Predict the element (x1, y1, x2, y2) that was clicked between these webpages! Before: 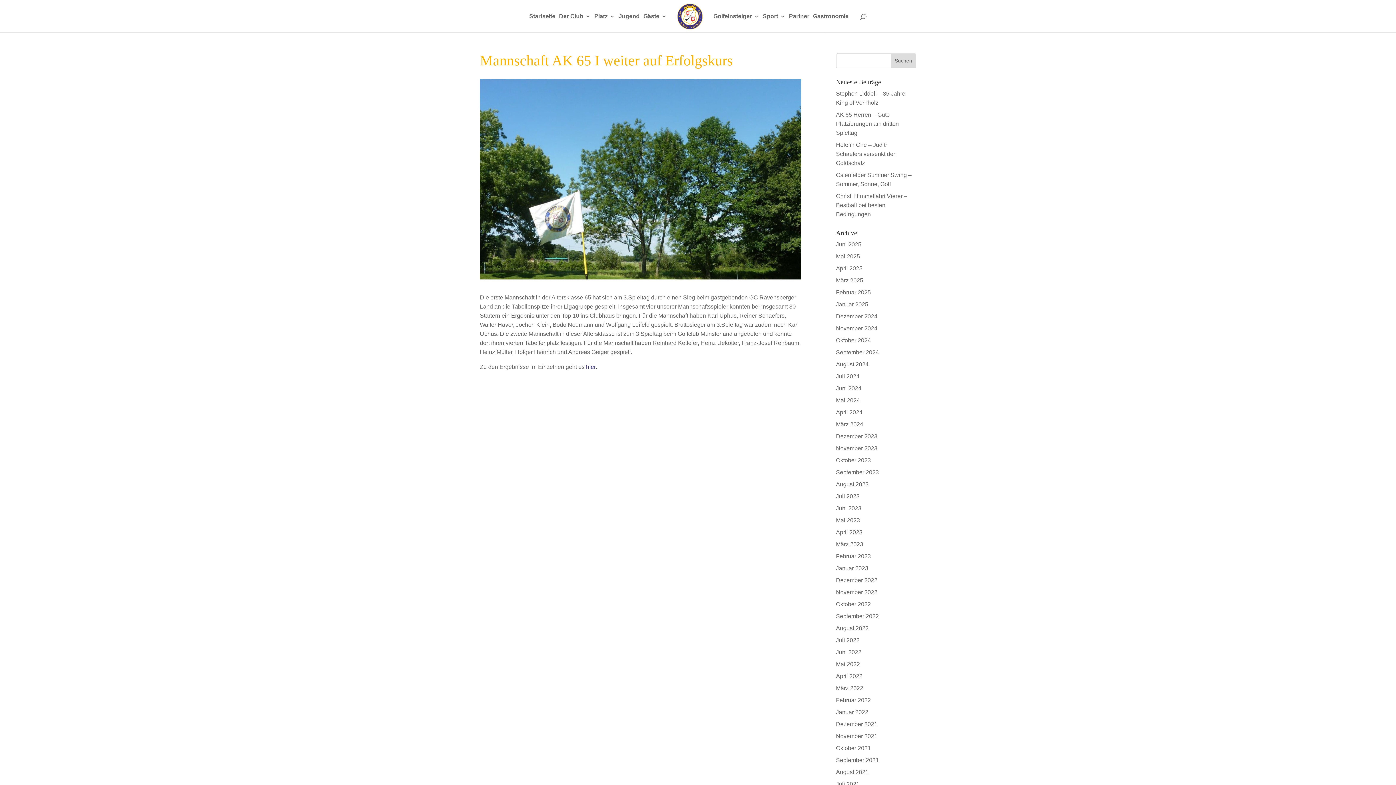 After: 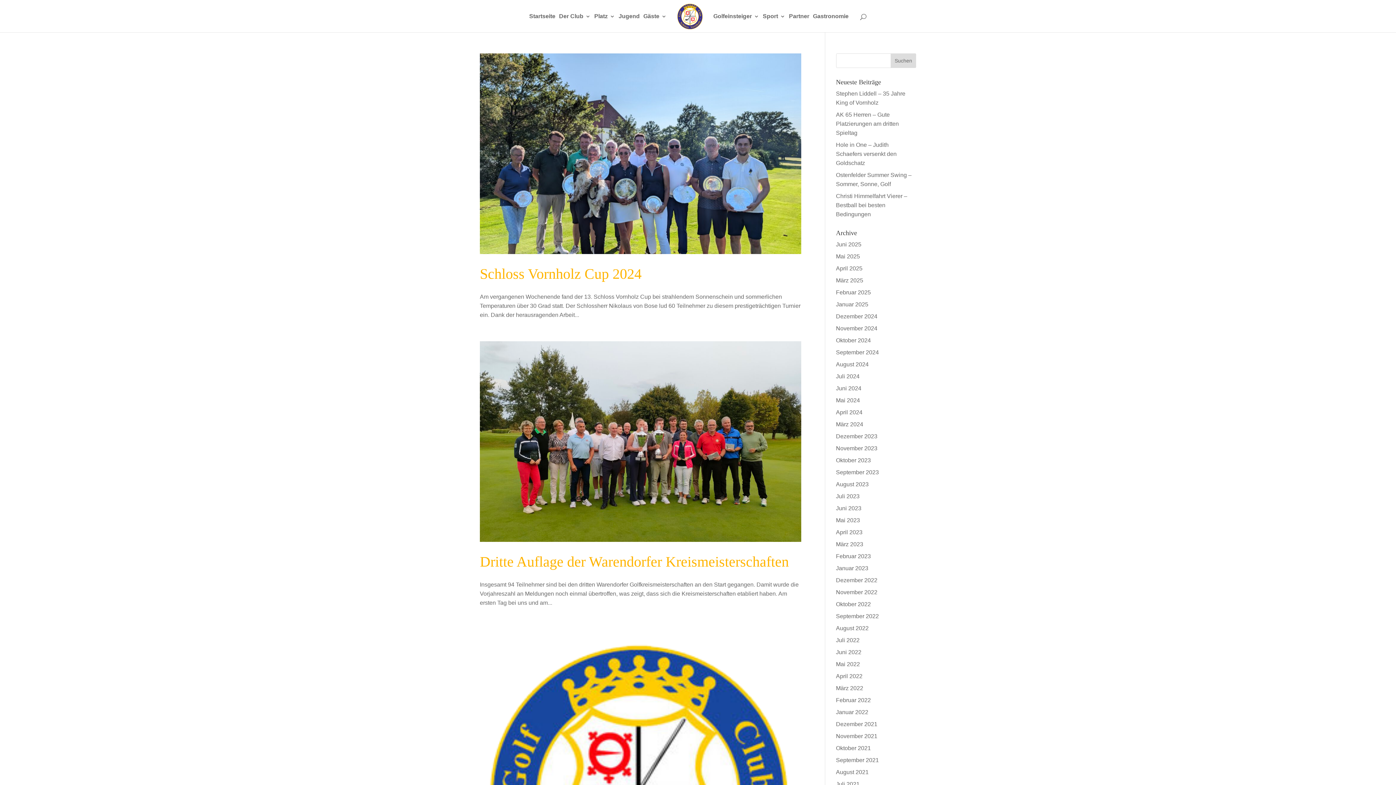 Action: label: August 2024 bbox: (836, 361, 868, 367)